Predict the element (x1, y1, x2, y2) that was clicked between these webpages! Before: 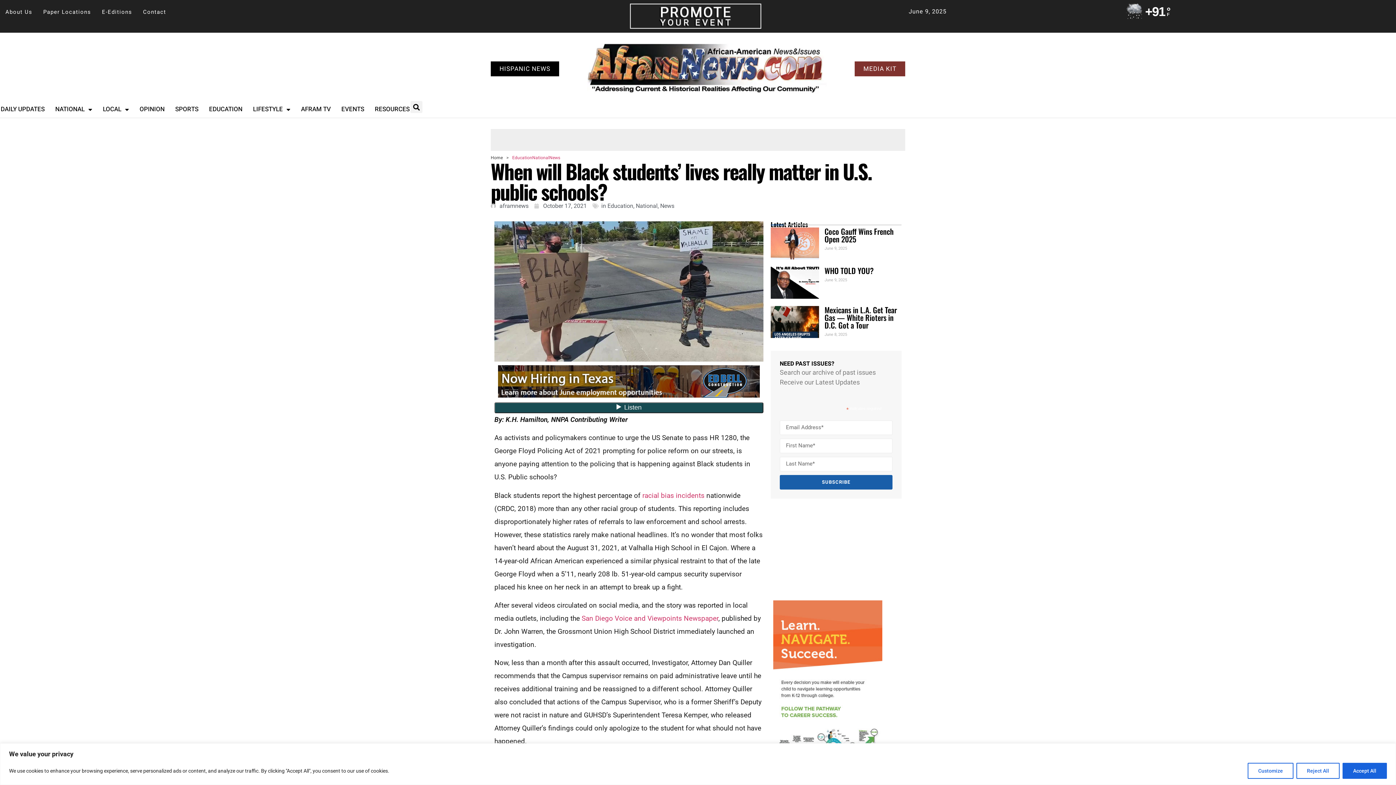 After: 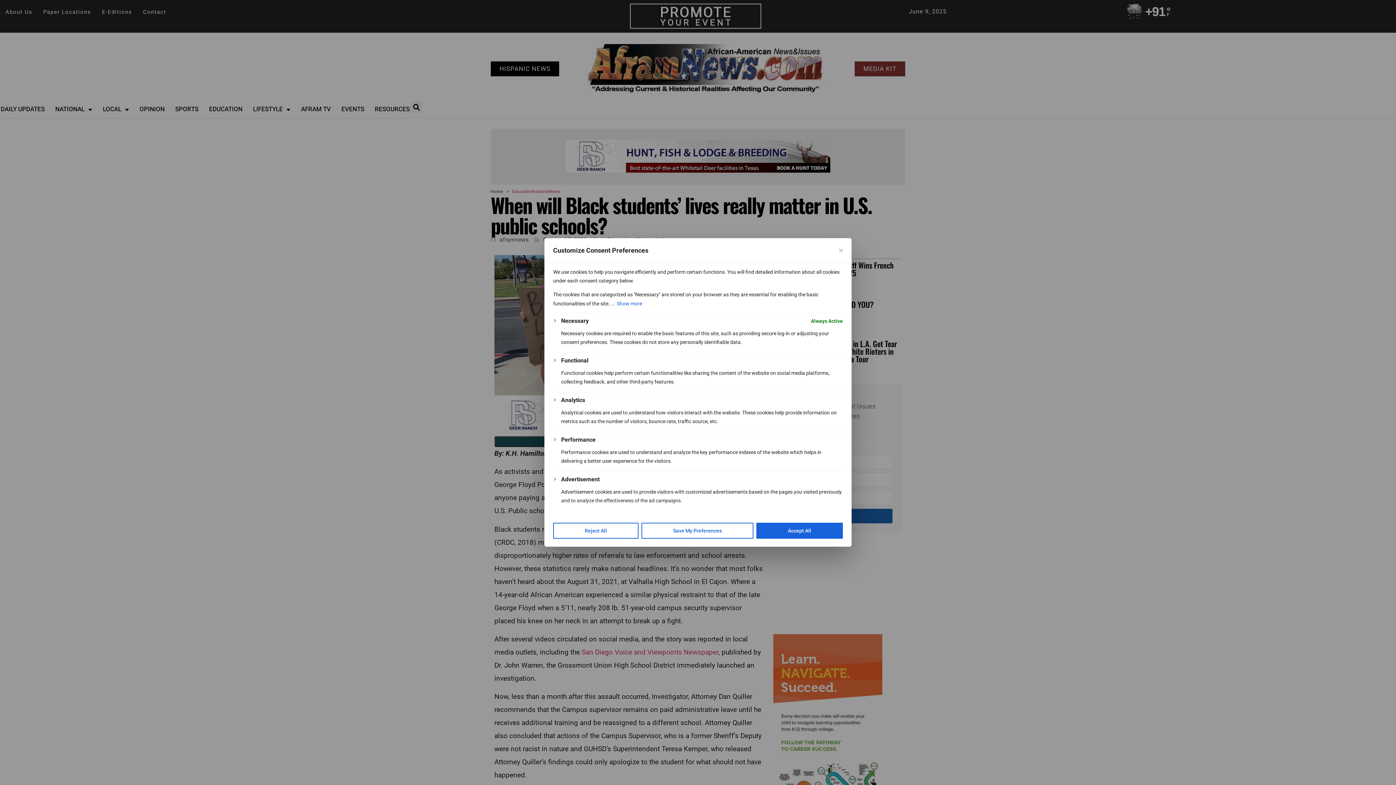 Action: label: Customize bbox: (1248, 763, 1293, 779)